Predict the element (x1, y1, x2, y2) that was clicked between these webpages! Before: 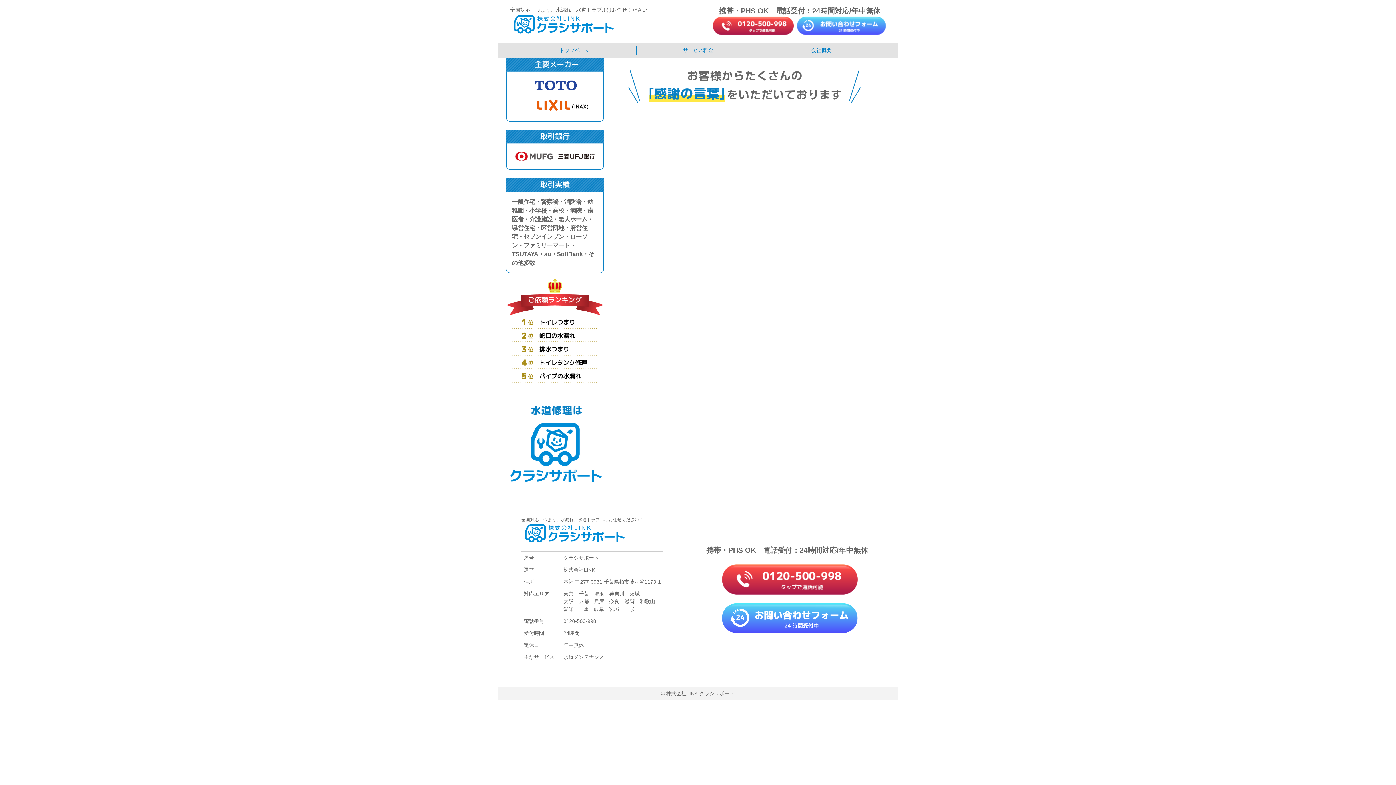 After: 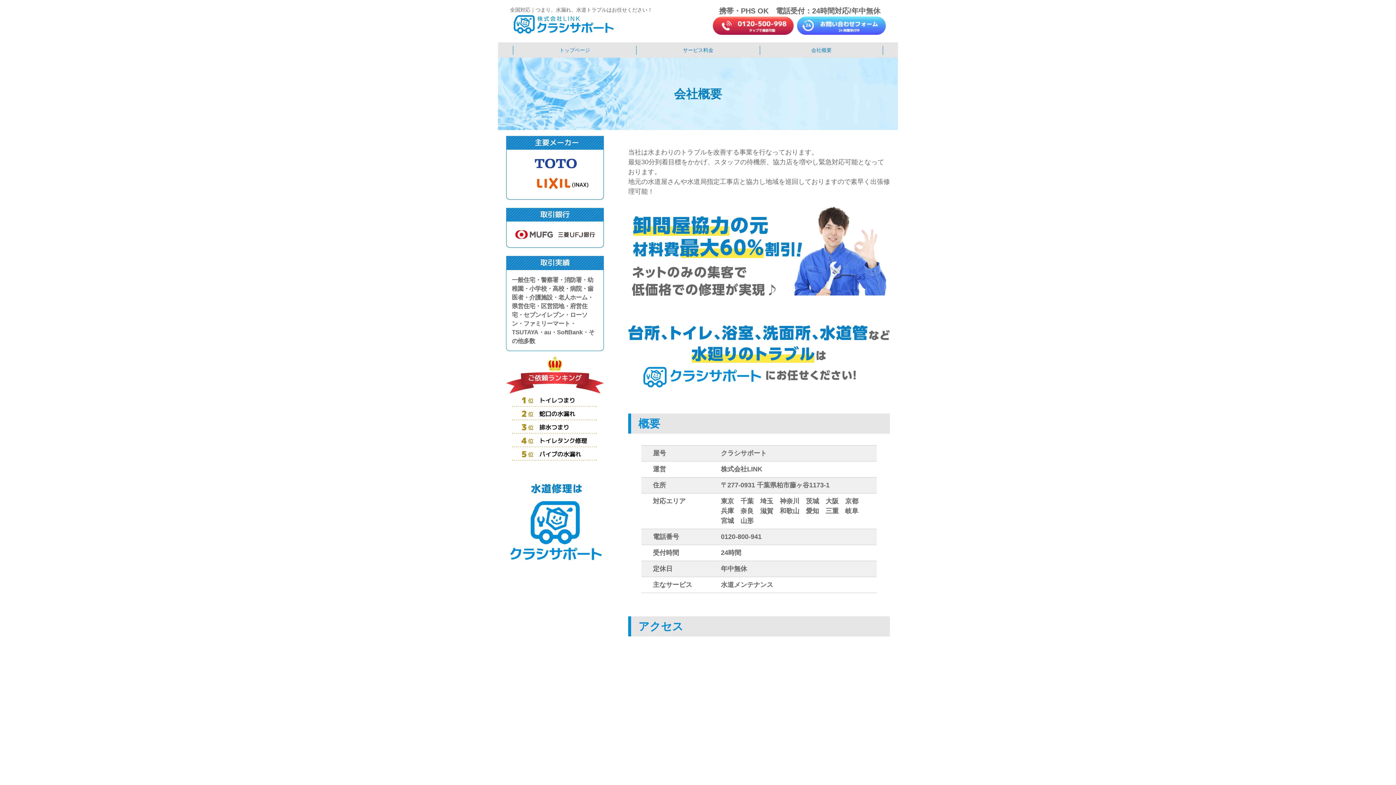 Action: label: 会社概要 bbox: (764, 46, 879, 54)